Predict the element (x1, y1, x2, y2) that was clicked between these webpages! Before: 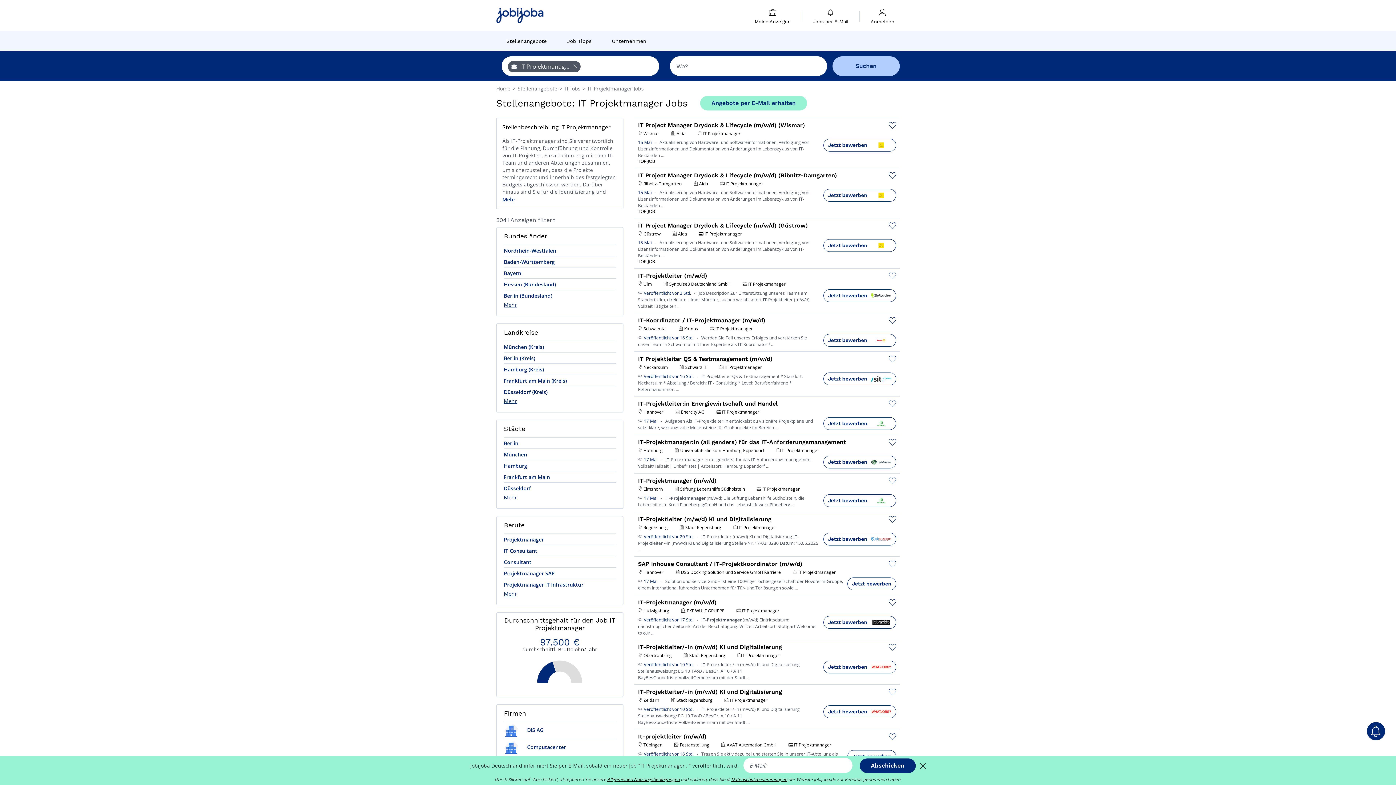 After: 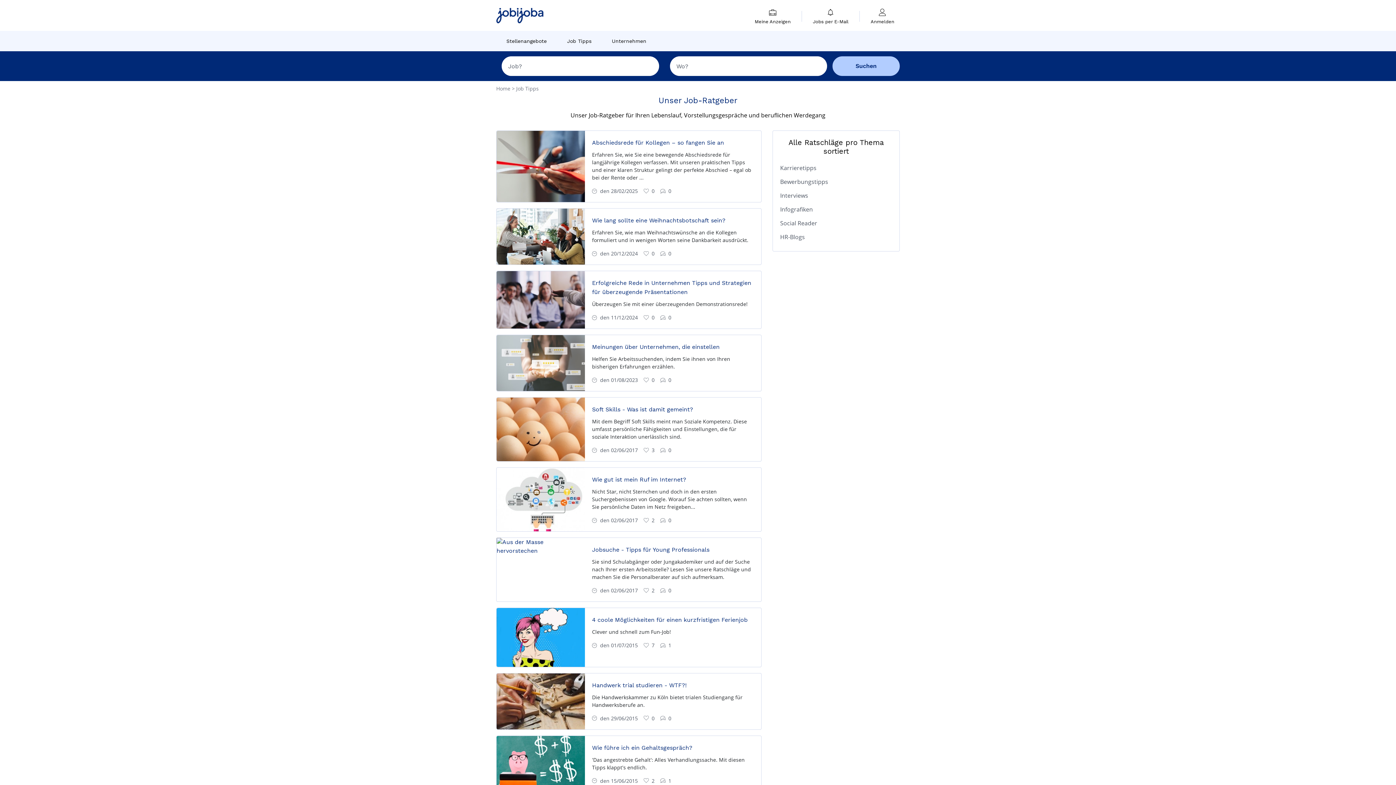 Action: label: Job Tipps bbox: (561, 30, 597, 51)